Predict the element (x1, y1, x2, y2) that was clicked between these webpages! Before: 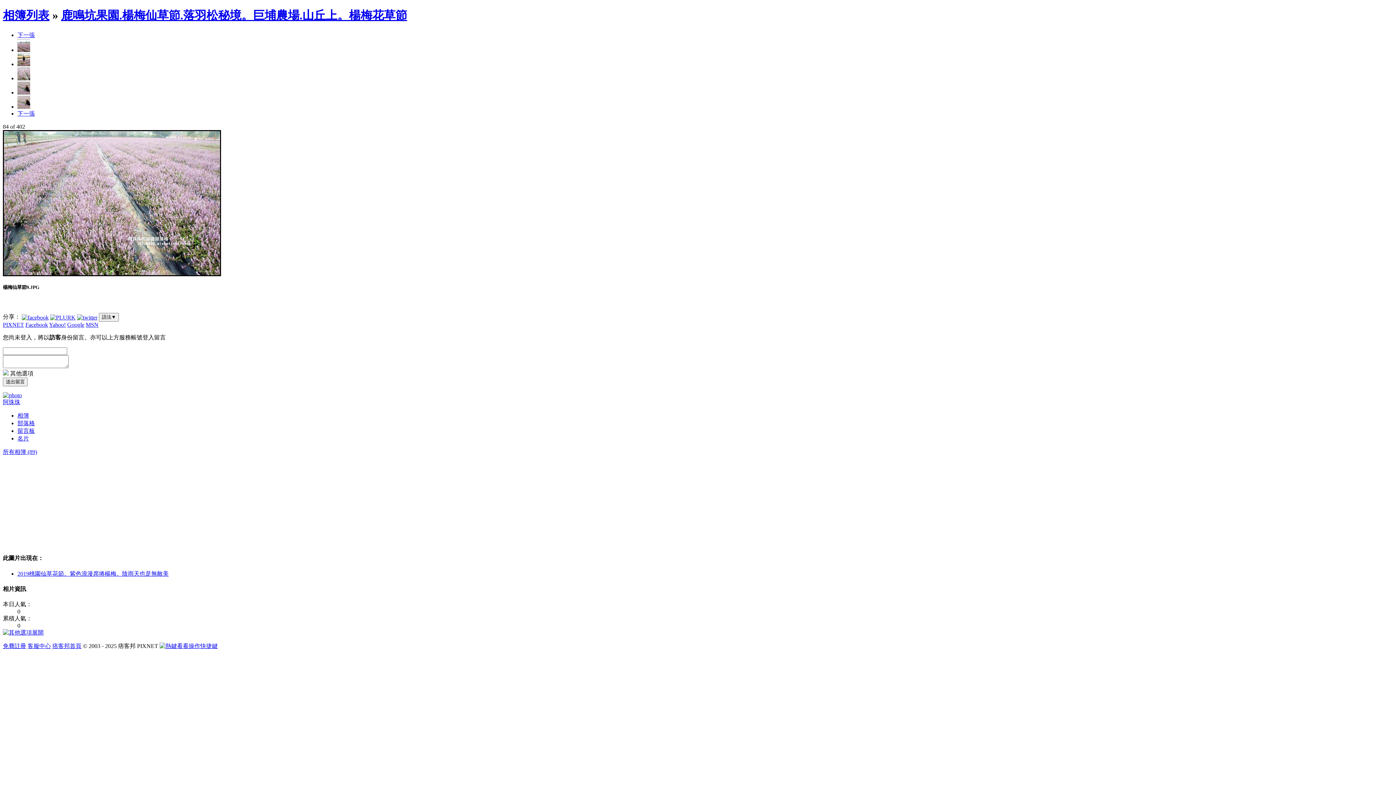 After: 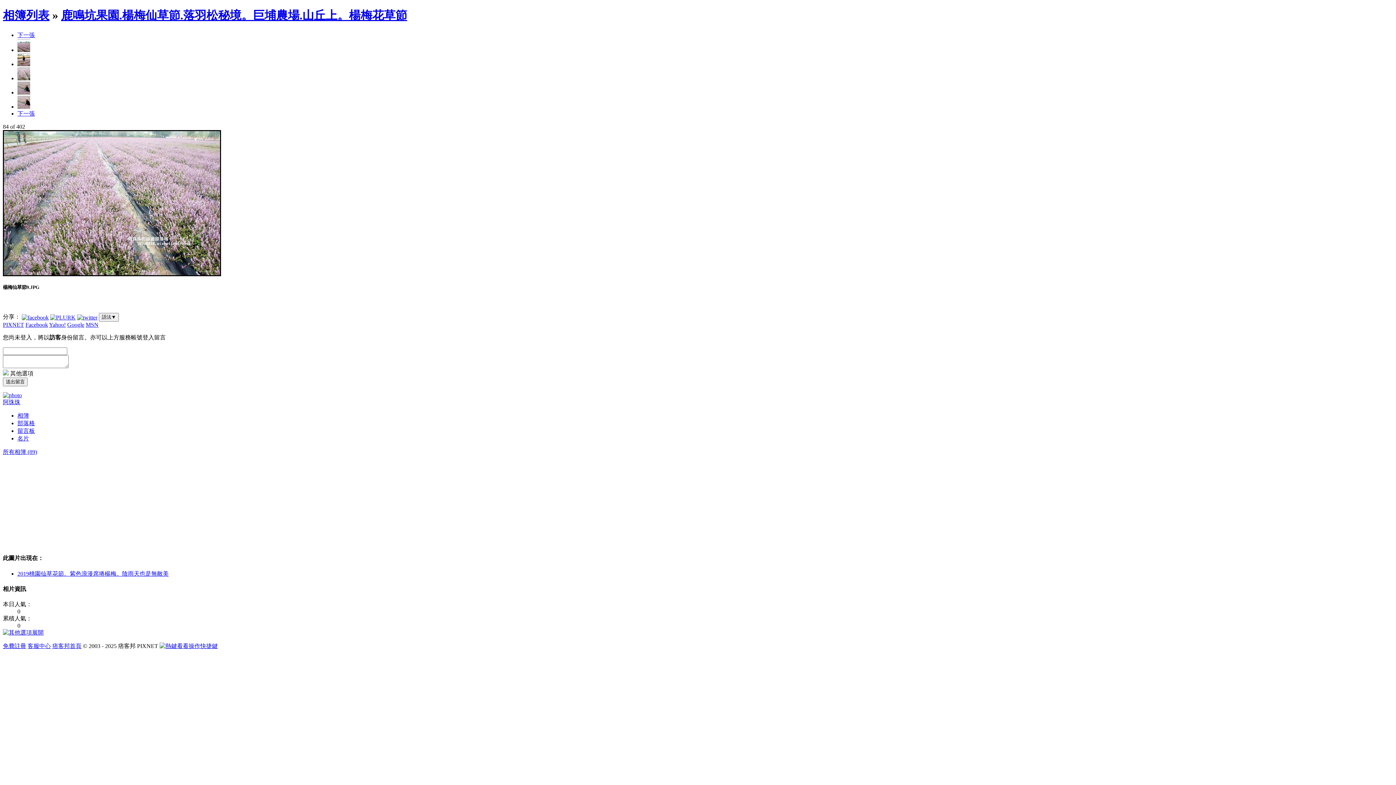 Action: bbox: (67, 321, 84, 328) label: Google